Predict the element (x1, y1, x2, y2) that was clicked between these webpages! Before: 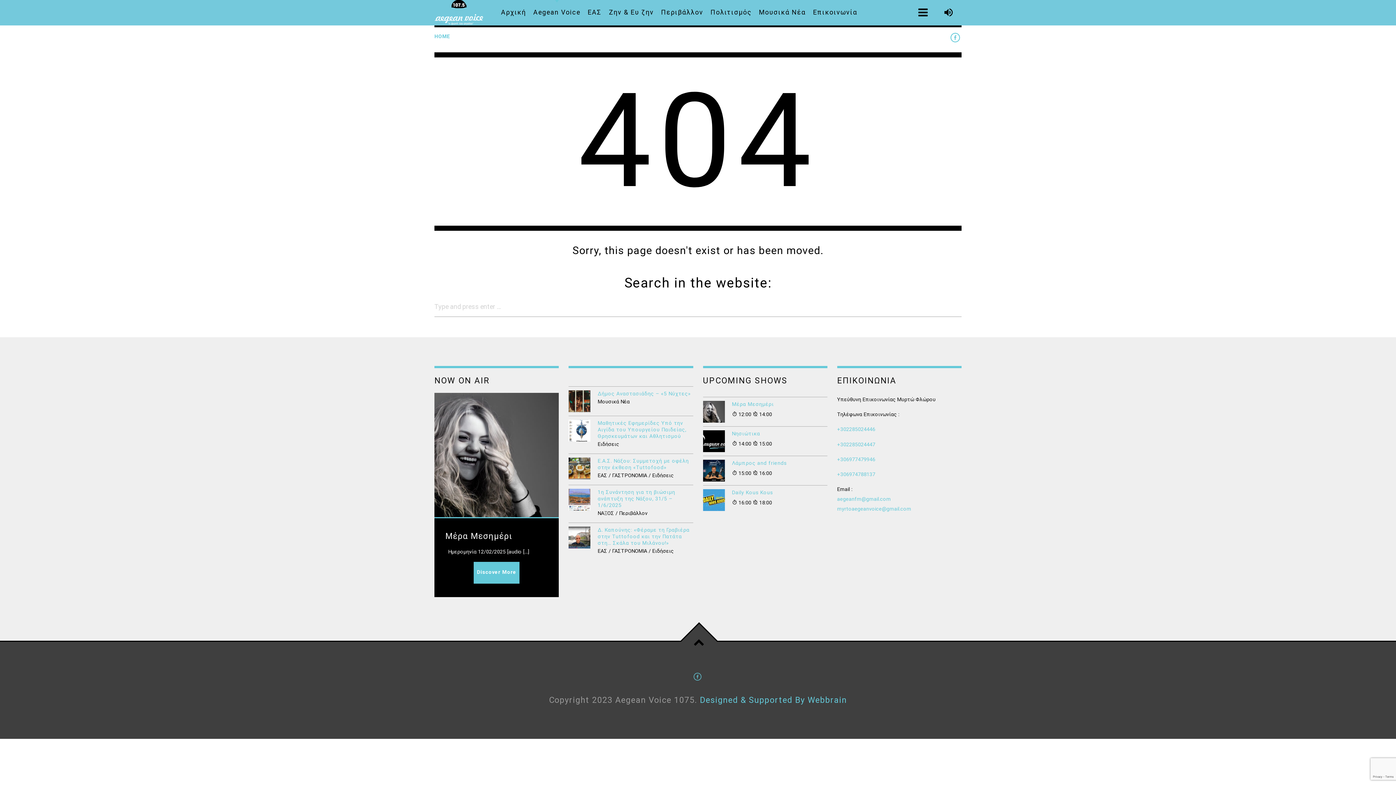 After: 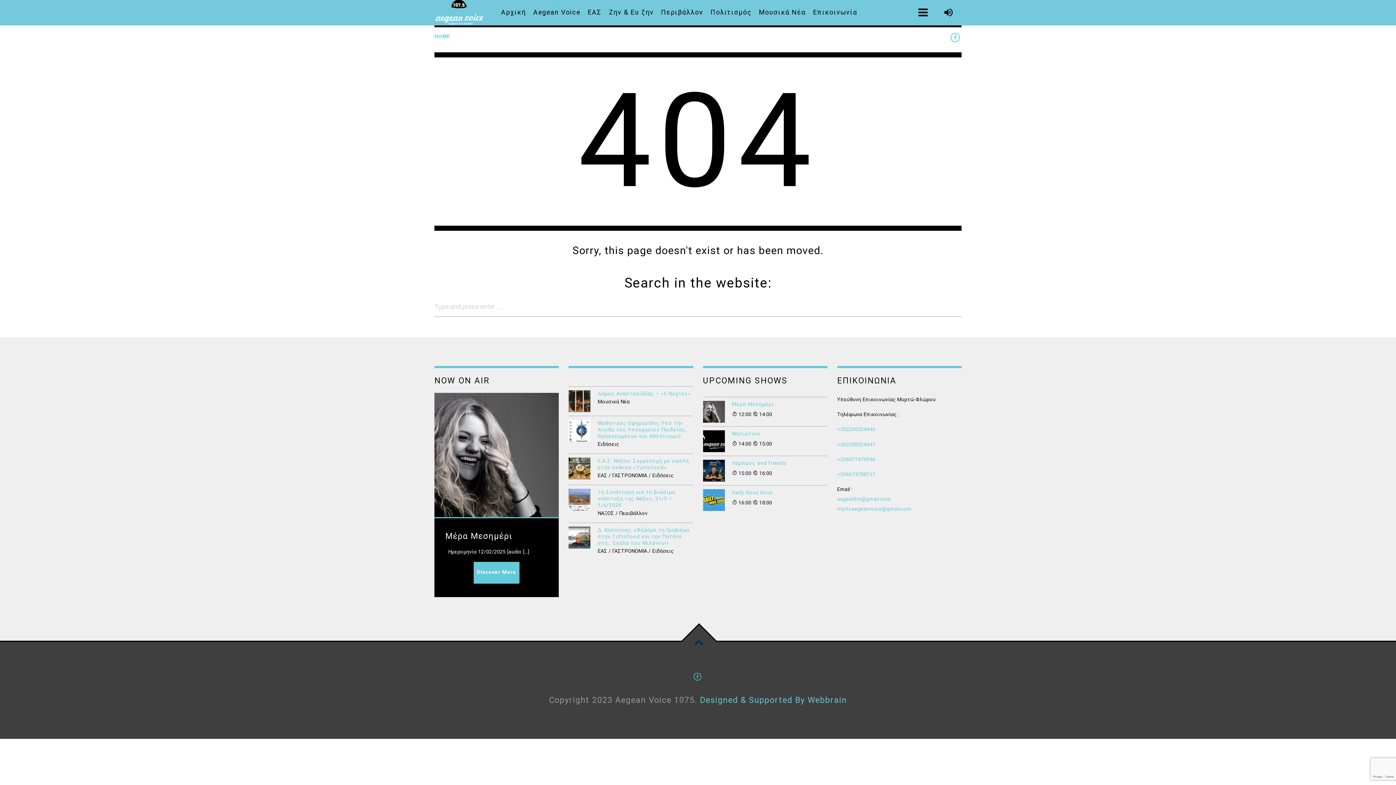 Action: bbox: (679, 622, 718, 661)